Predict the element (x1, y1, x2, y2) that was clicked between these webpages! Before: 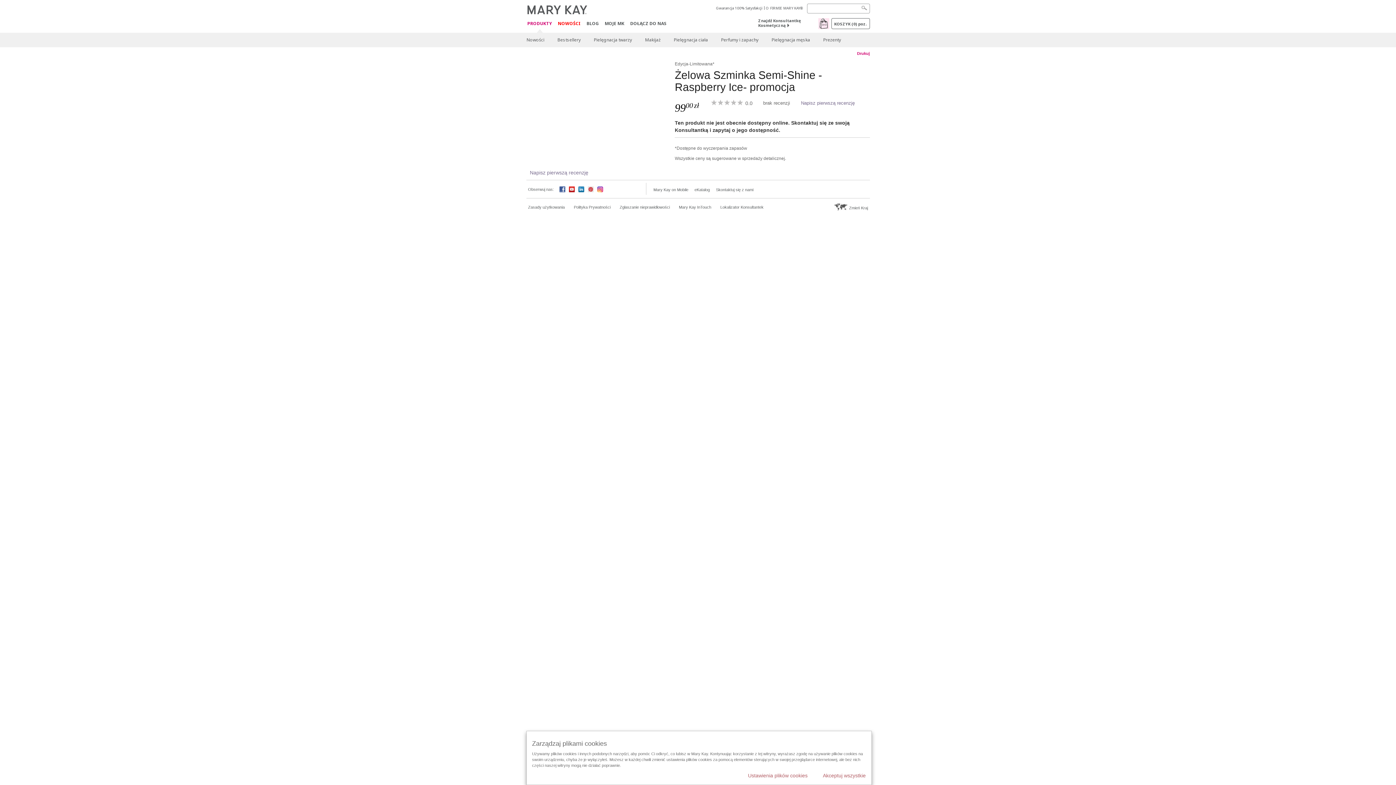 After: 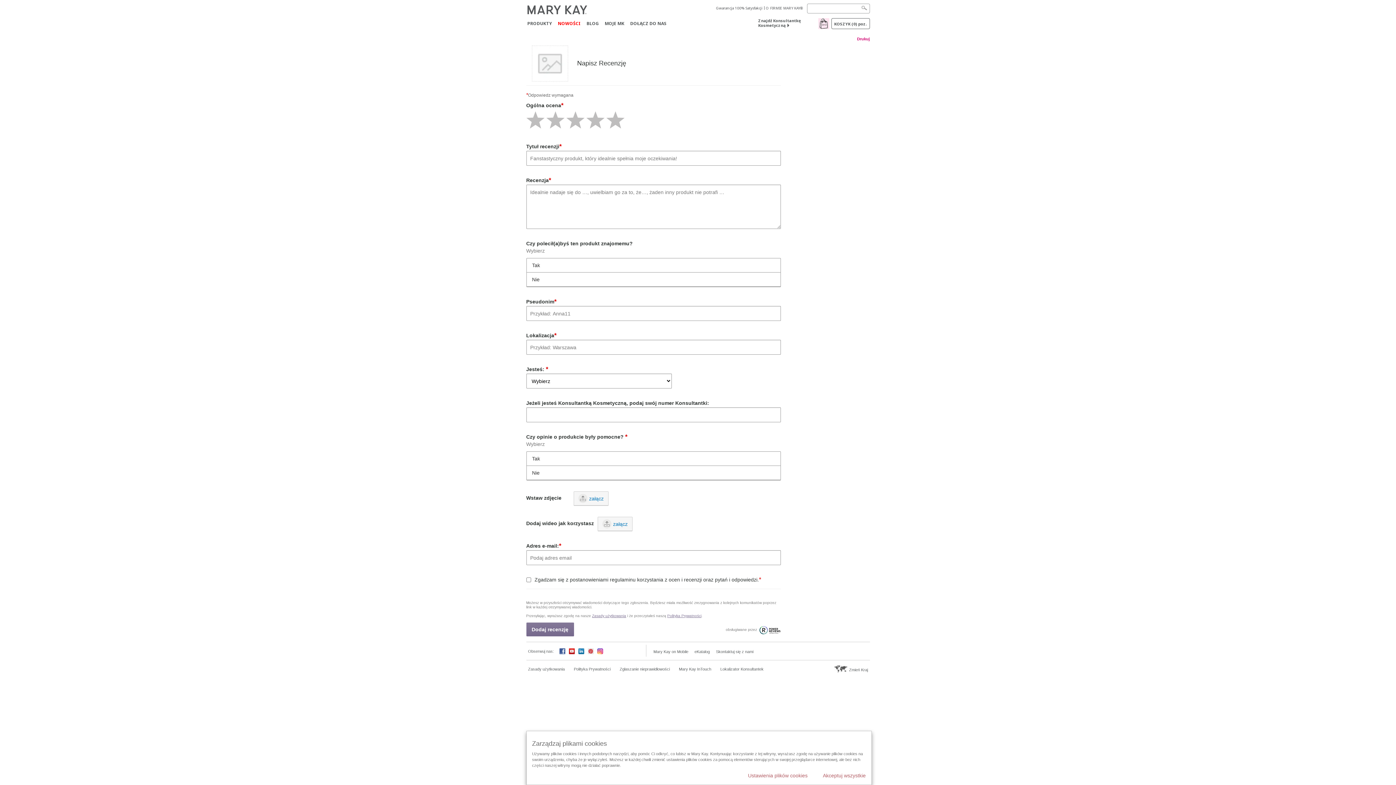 Action: bbox: (795, 100, 860, 105) label: Napisz pierwszą recenzję